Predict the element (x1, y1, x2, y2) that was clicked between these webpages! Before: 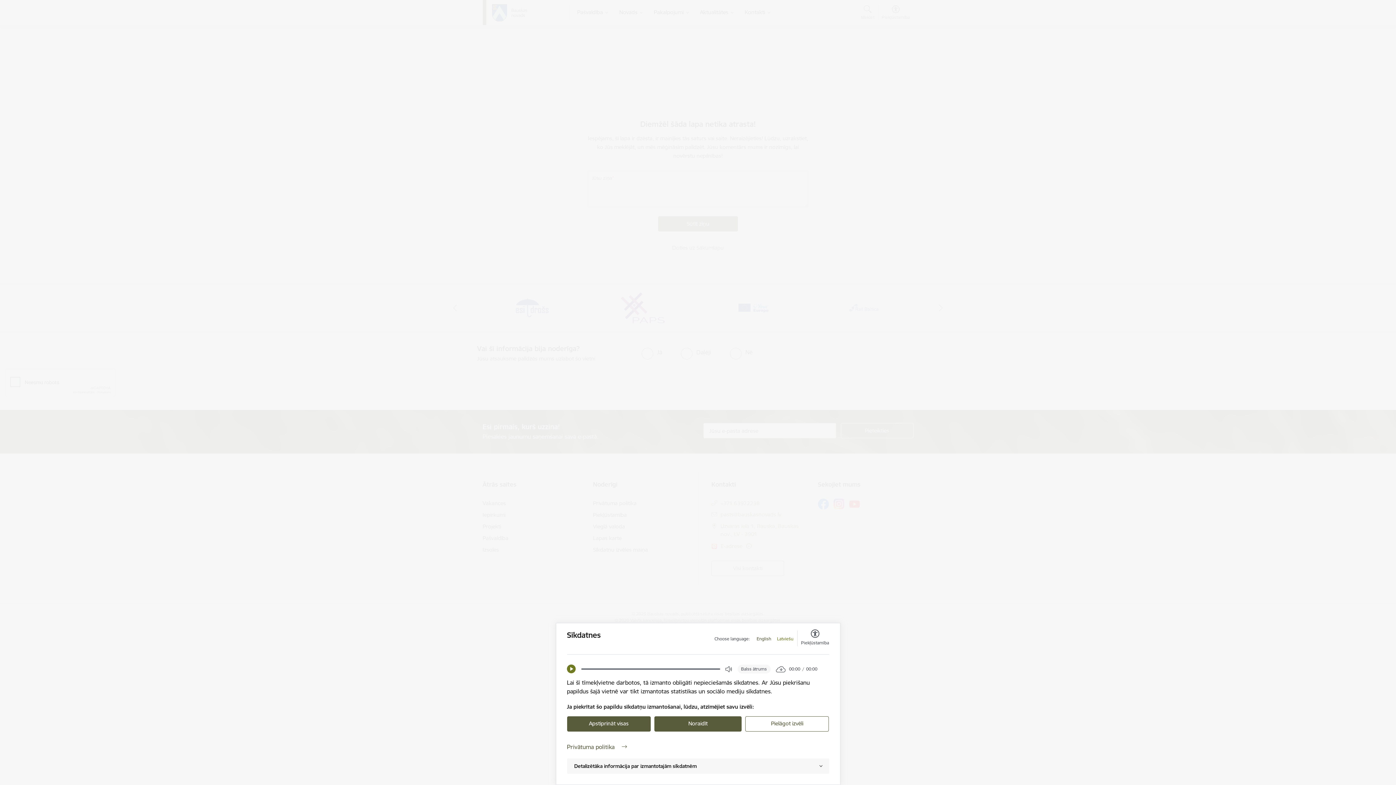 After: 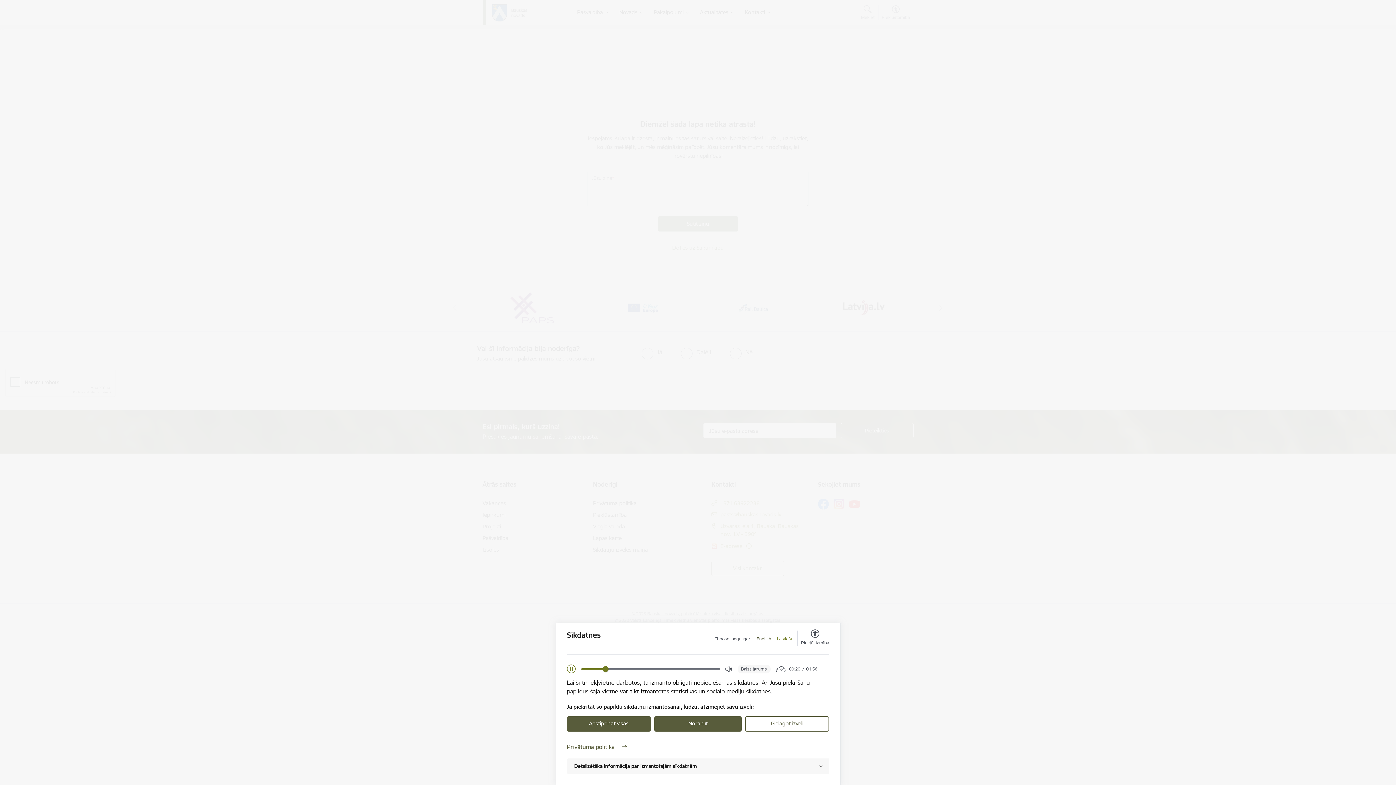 Action: bbox: (567, 665, 575, 673) label: Play